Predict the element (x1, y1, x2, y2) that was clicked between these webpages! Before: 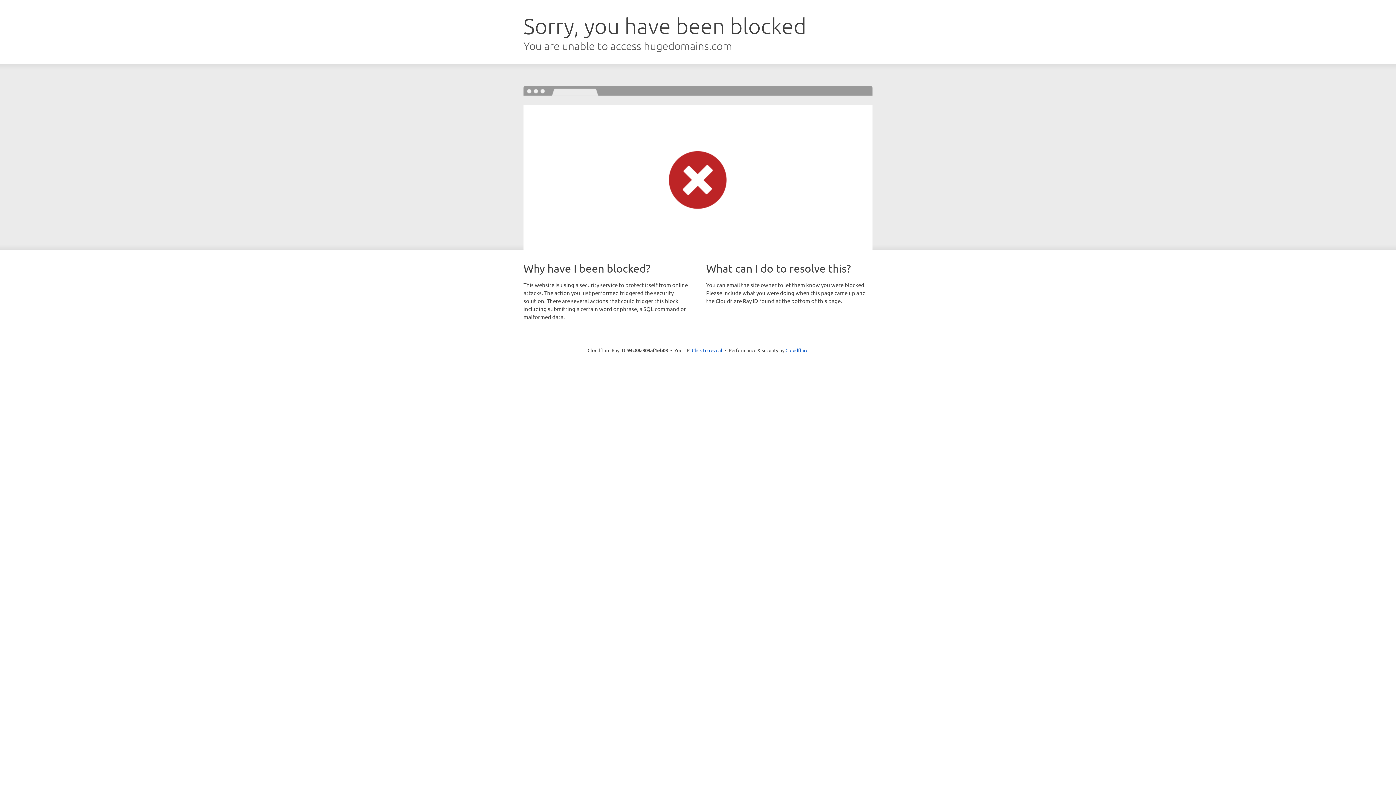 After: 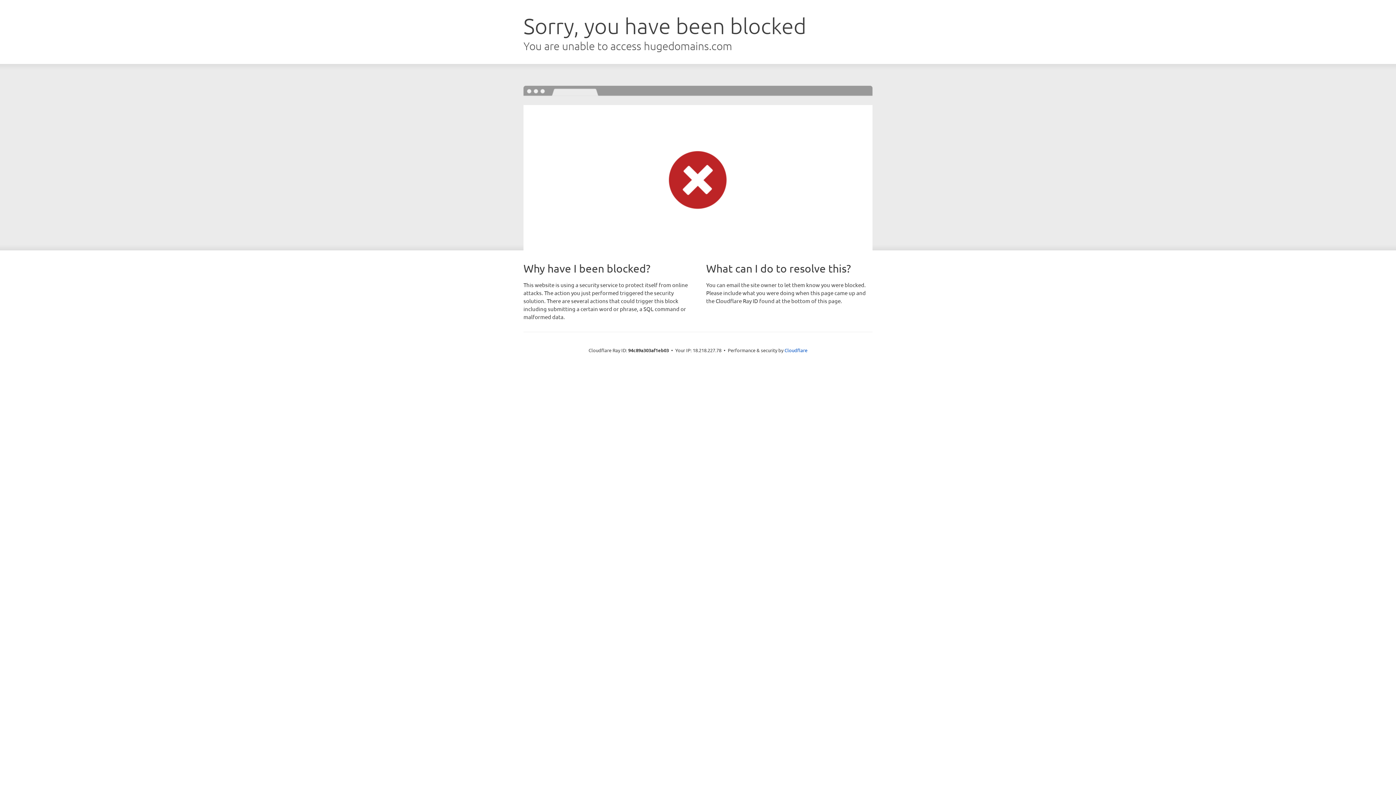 Action: bbox: (692, 346, 722, 353) label: Click to reveal